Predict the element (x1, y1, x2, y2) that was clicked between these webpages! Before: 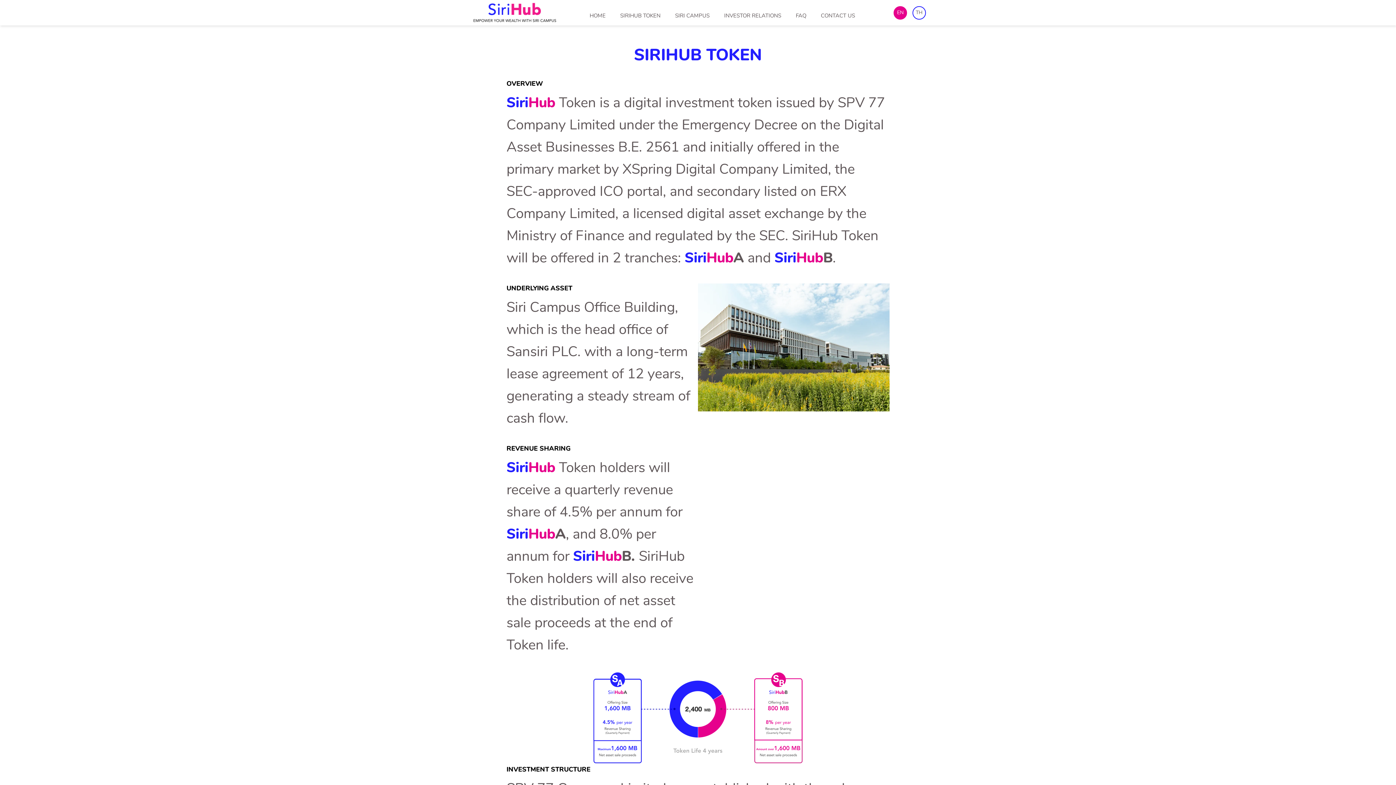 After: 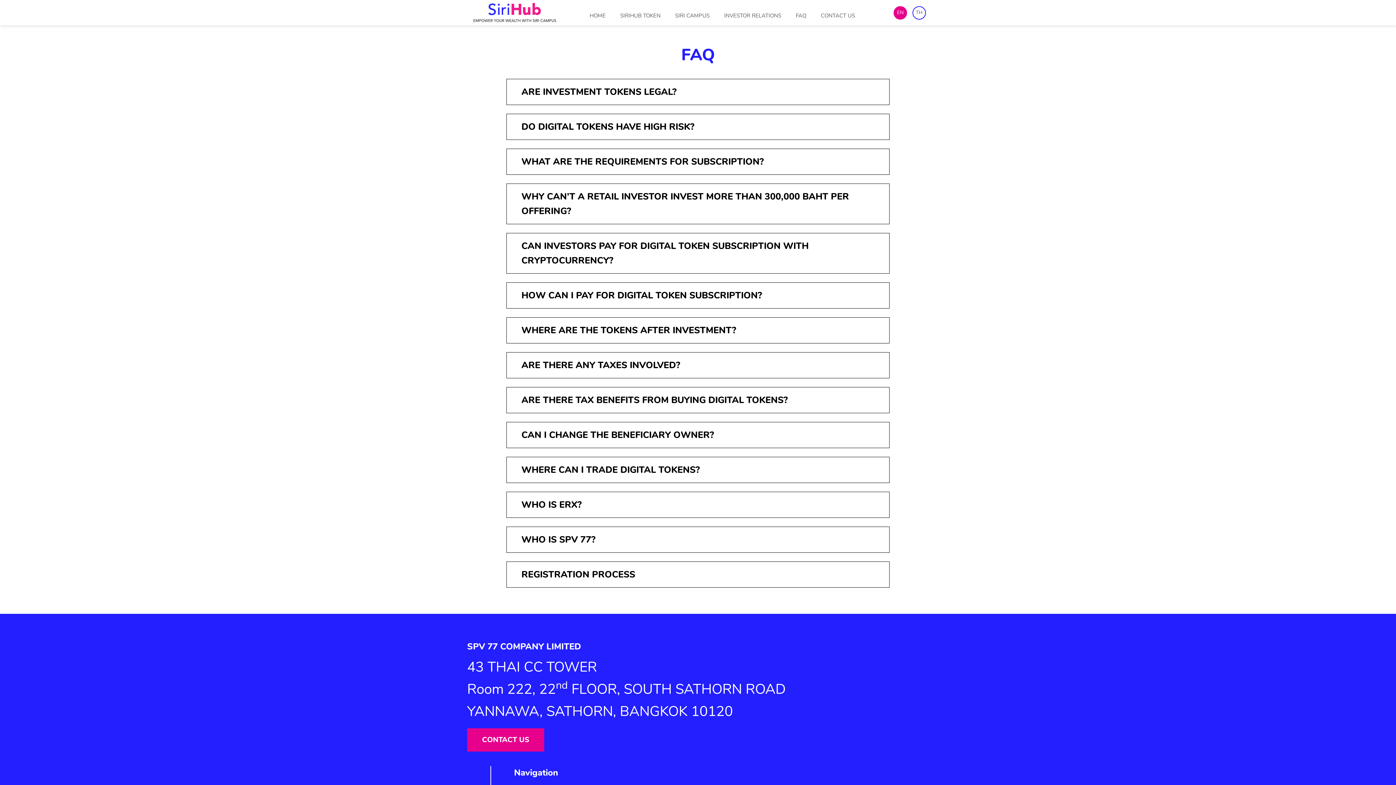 Action: label: FAQ bbox: (796, 11, 806, 19)